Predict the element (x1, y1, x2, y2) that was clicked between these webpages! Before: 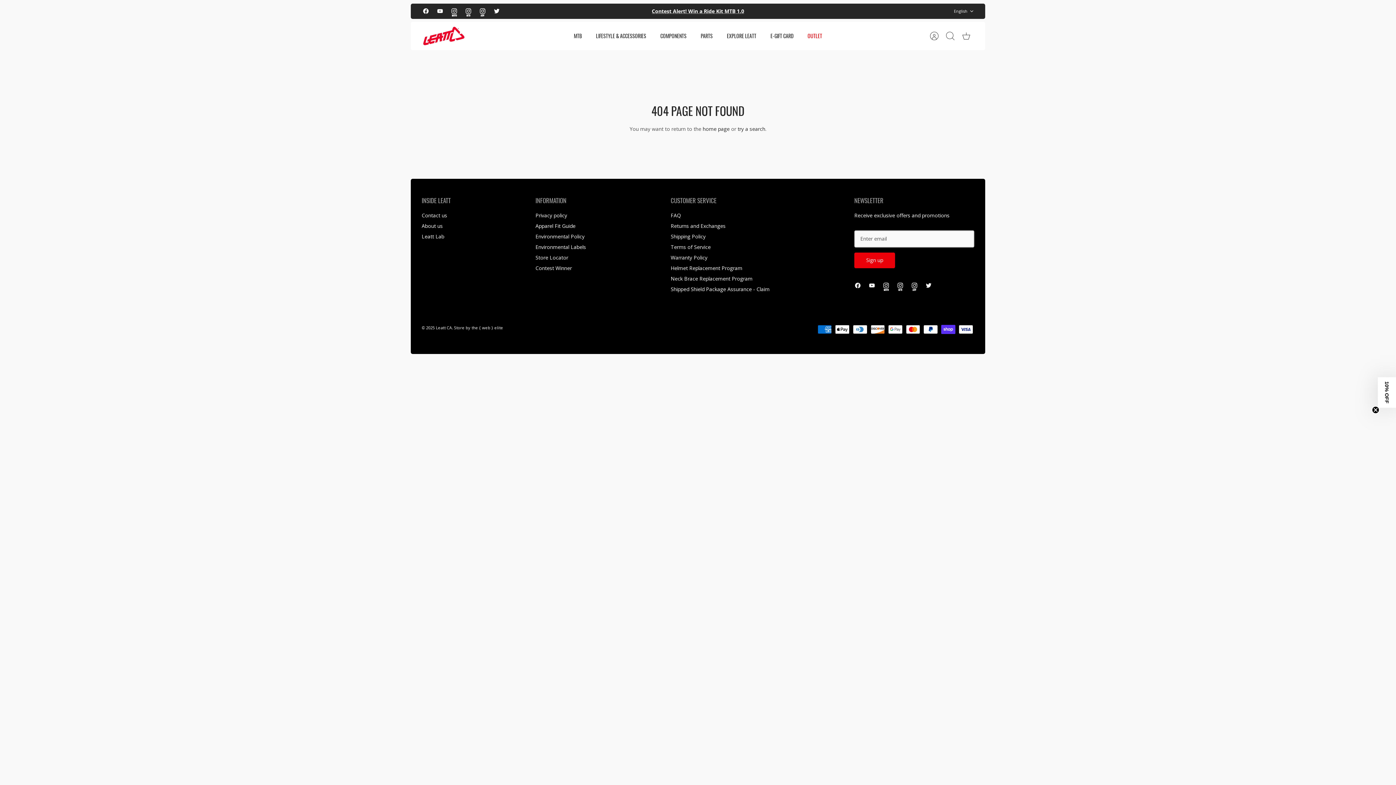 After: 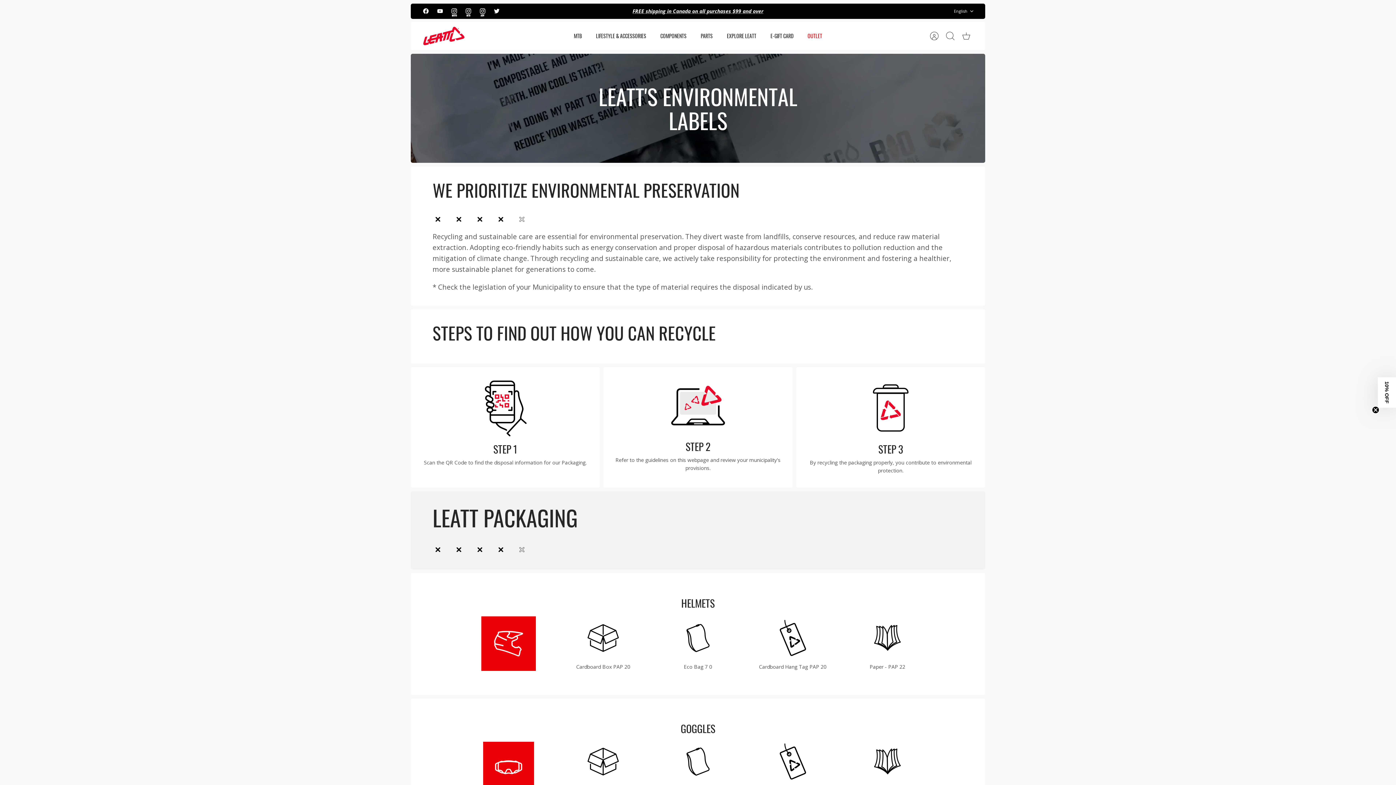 Action: label: Environmental Labels bbox: (535, 243, 586, 250)